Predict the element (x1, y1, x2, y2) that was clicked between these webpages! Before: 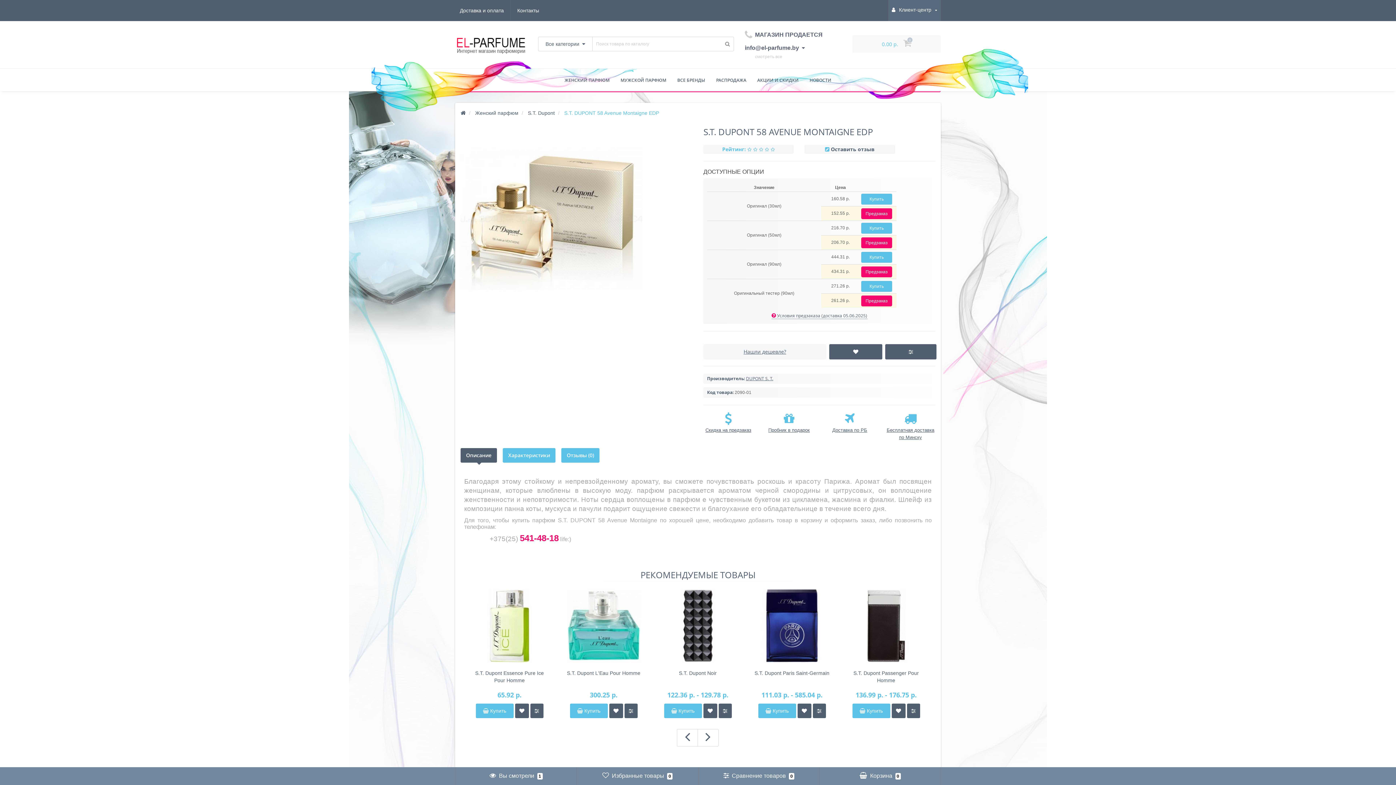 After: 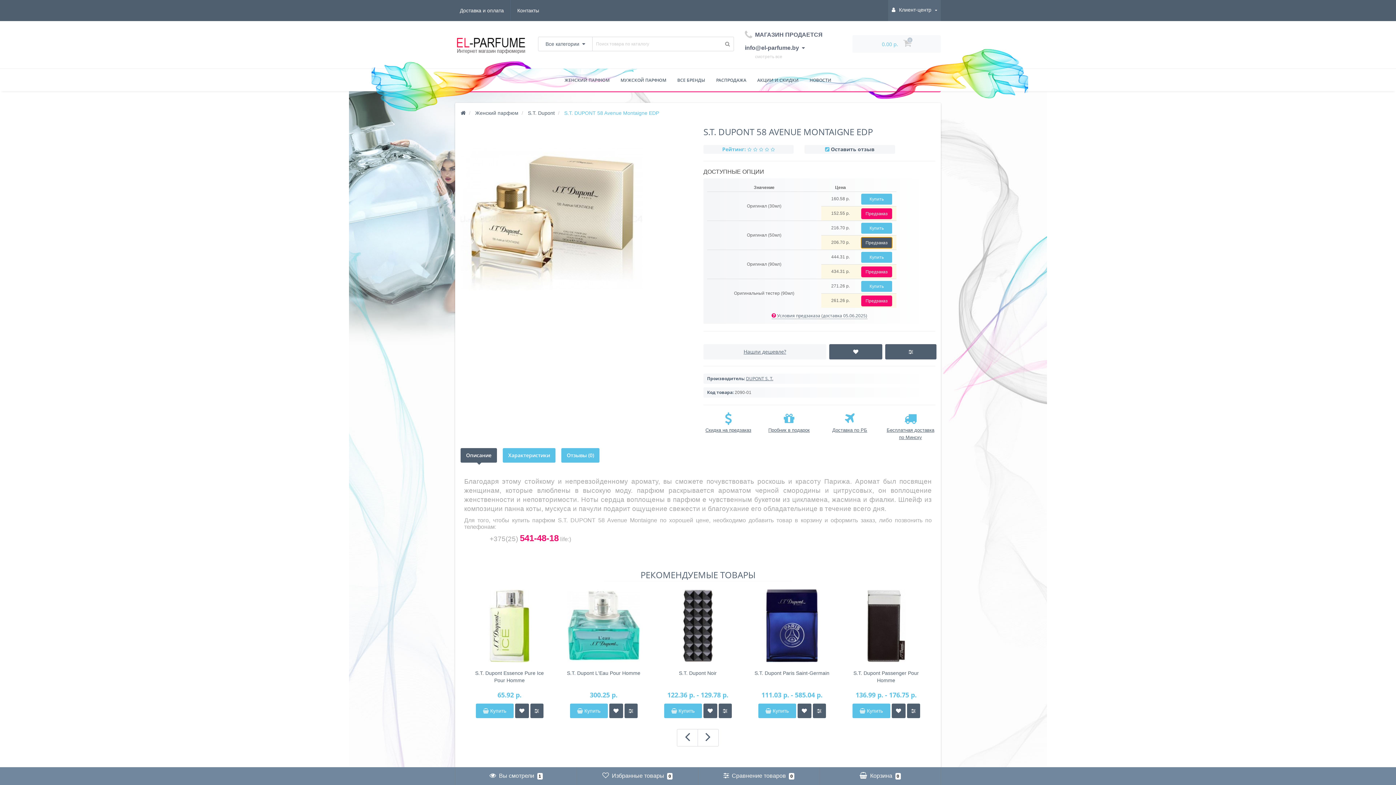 Action: label: Предзаказ bbox: (861, 237, 892, 248)